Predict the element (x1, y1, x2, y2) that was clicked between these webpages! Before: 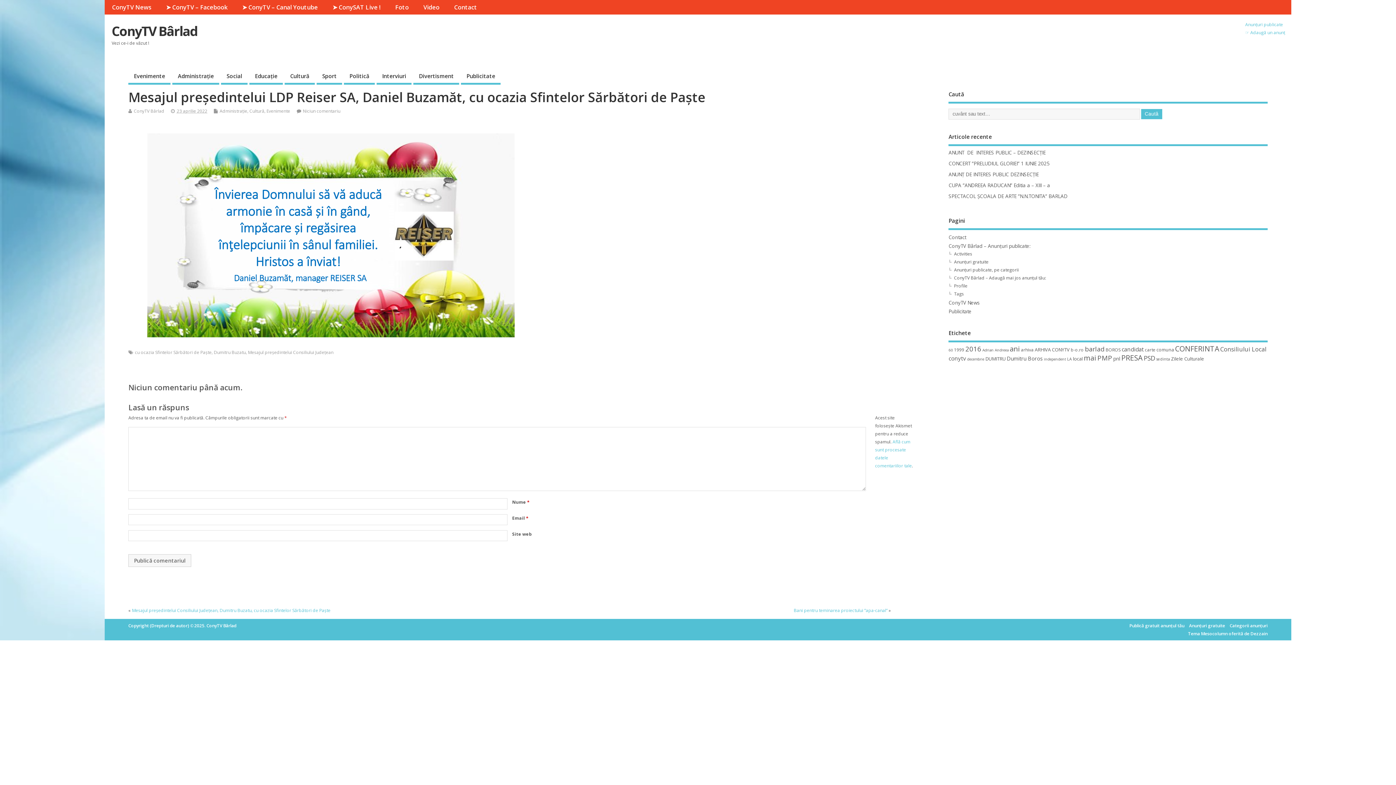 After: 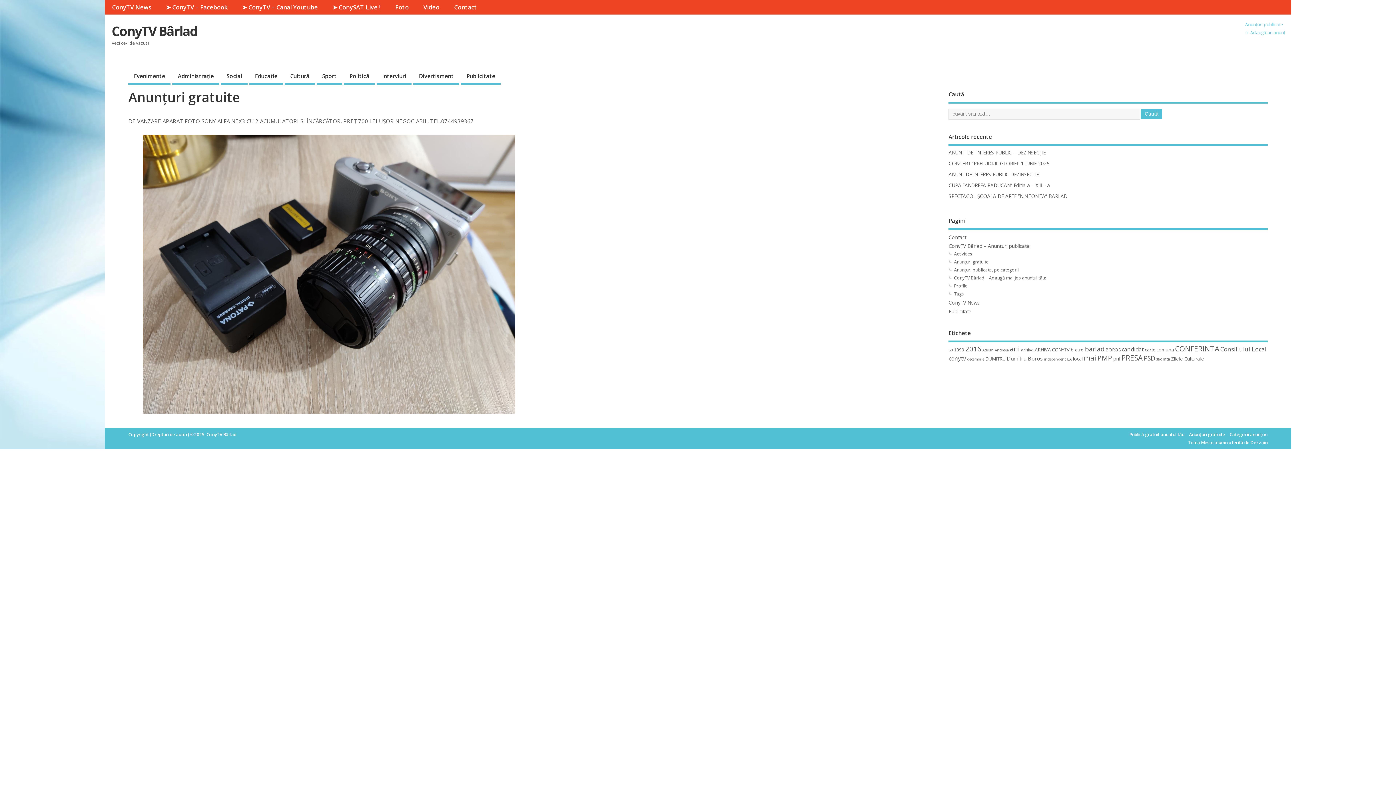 Action: bbox: (954, 258, 988, 265) label: Anunțuri gratuite